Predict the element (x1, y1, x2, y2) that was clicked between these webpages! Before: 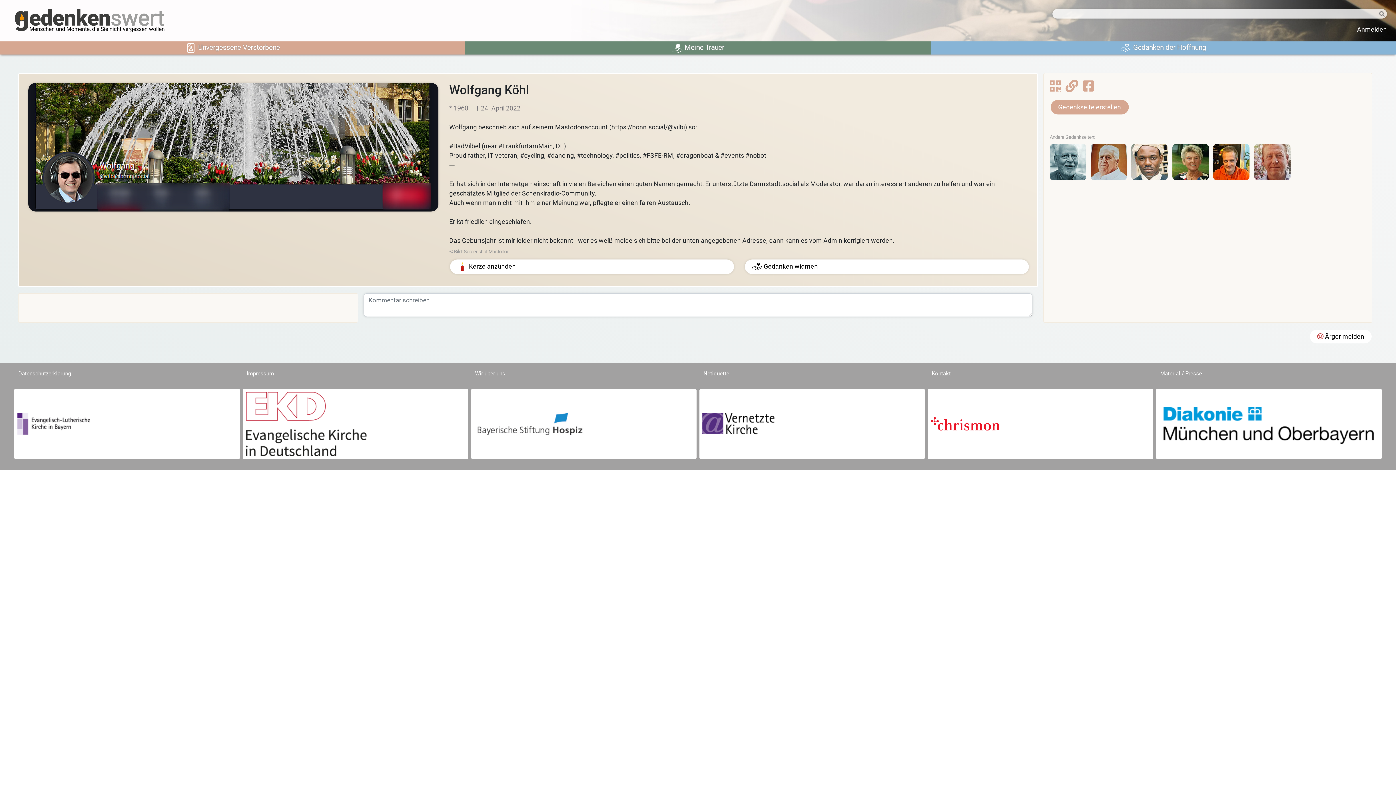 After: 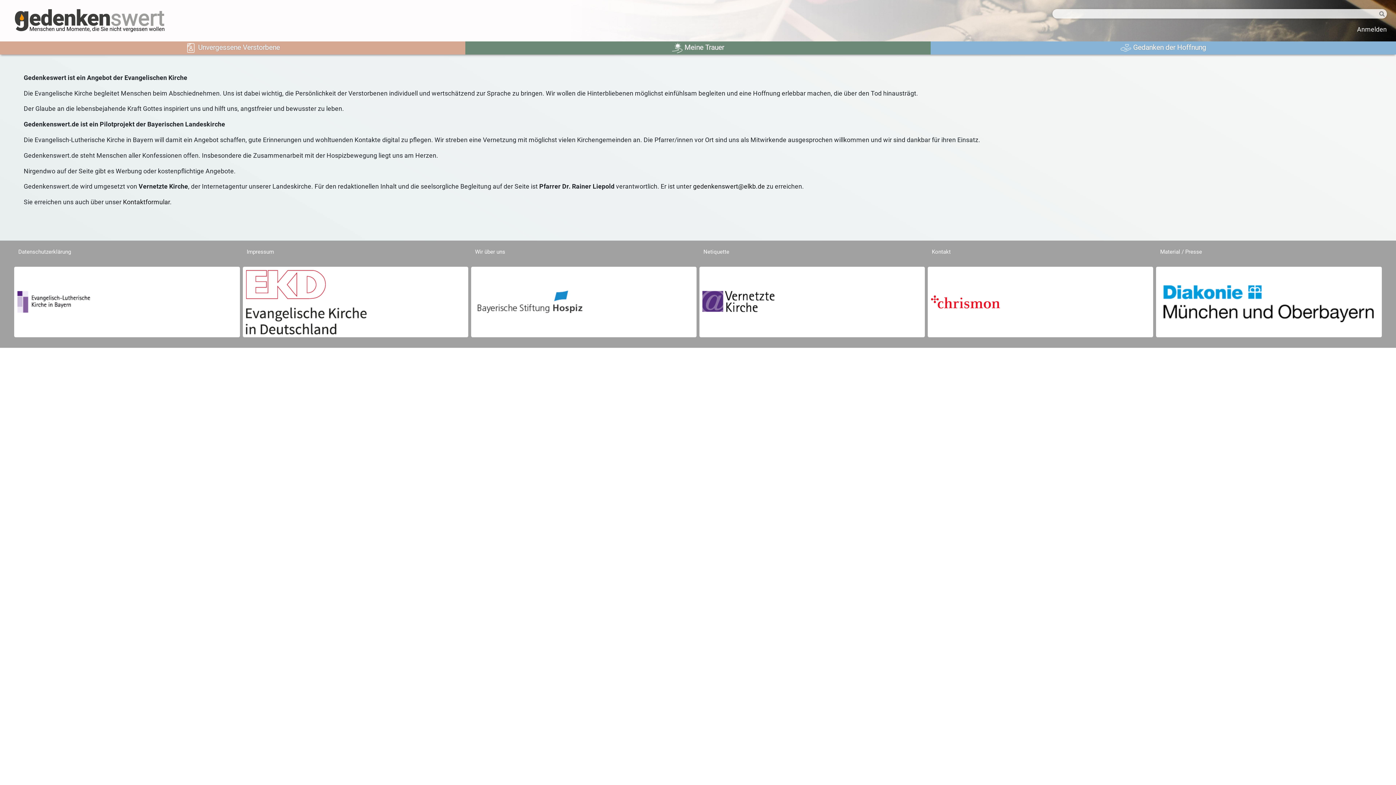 Action: label: Wir über uns bbox: (475, 370, 505, 377)